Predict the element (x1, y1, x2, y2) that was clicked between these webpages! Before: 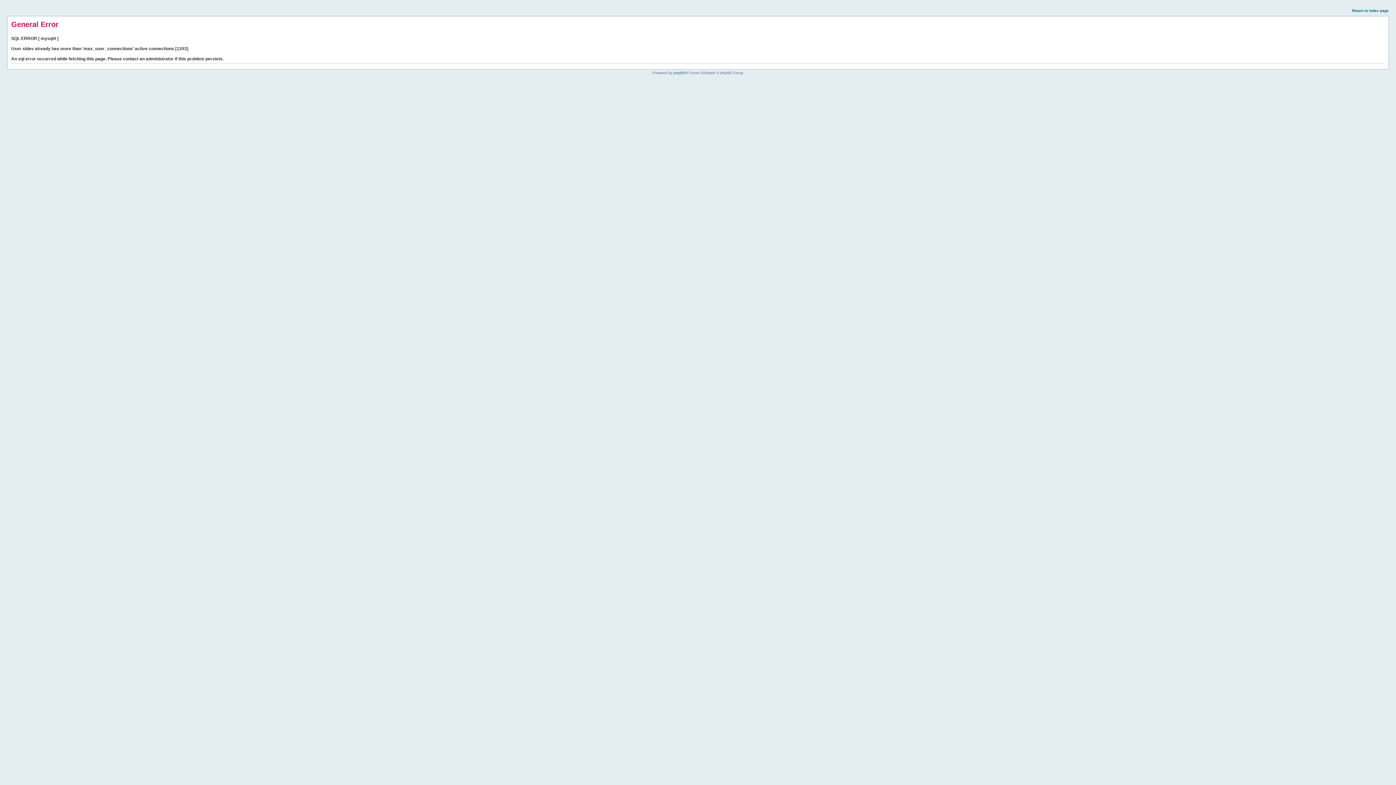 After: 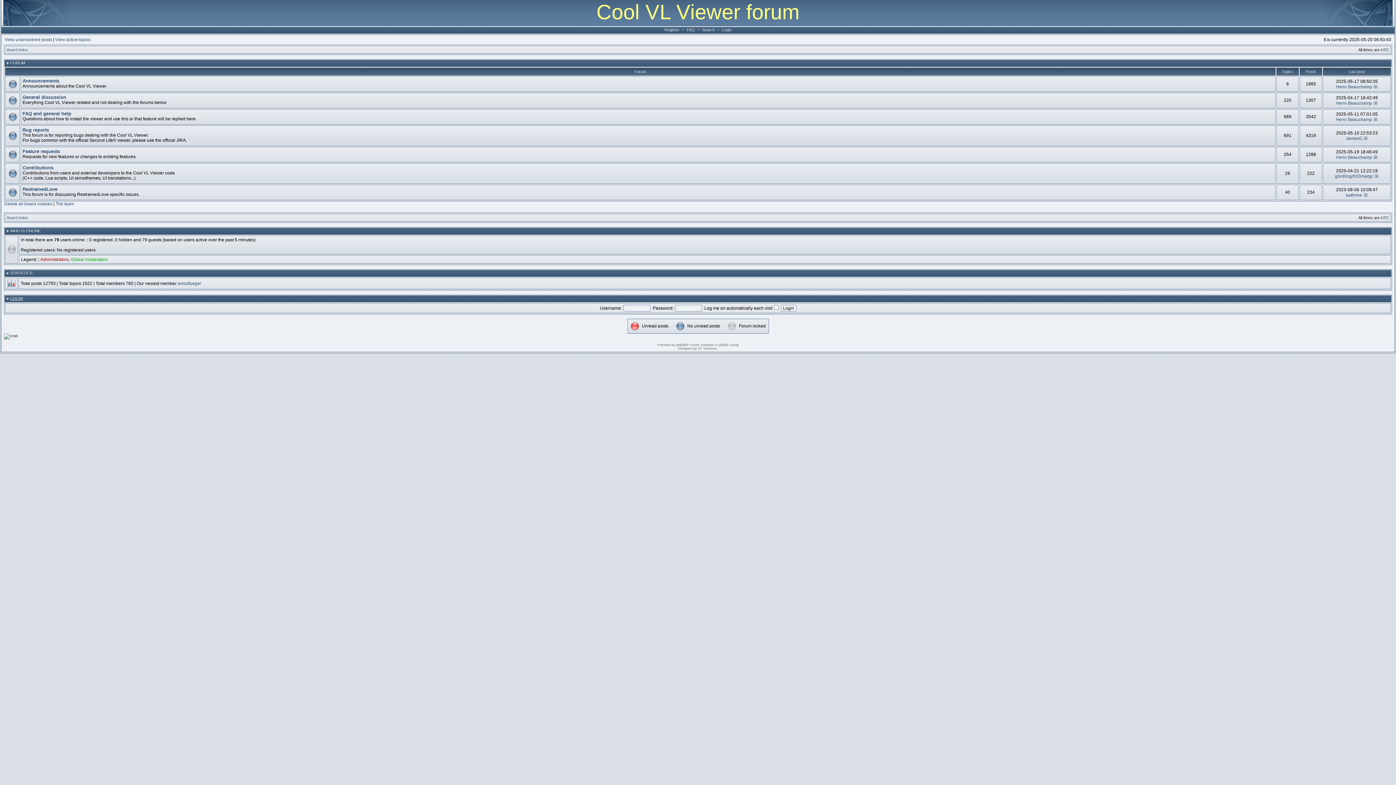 Action: label: Return to index page bbox: (1352, 8, 1389, 12)